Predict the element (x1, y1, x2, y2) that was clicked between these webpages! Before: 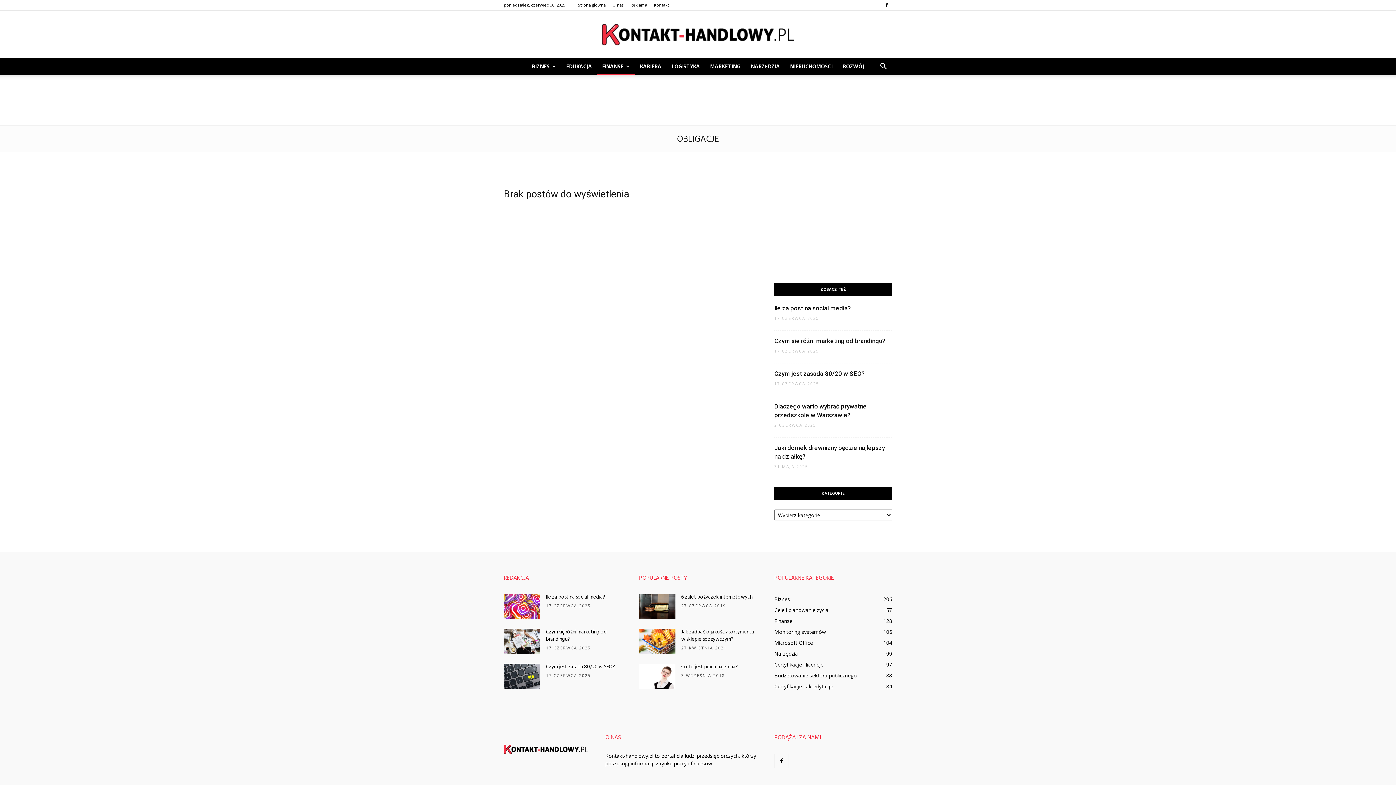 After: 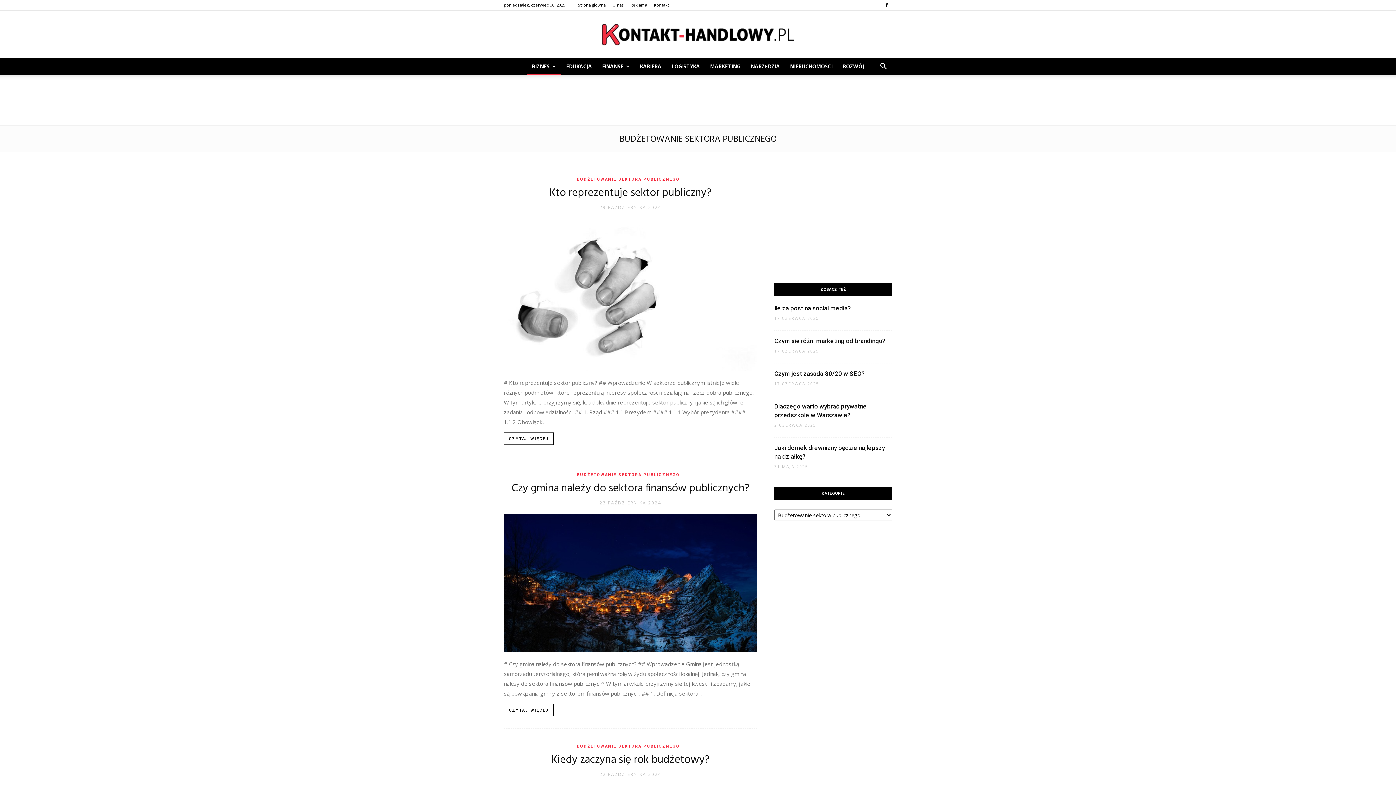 Action: bbox: (774, 672, 857, 679) label: Budżetowanie sektora publicznego
88